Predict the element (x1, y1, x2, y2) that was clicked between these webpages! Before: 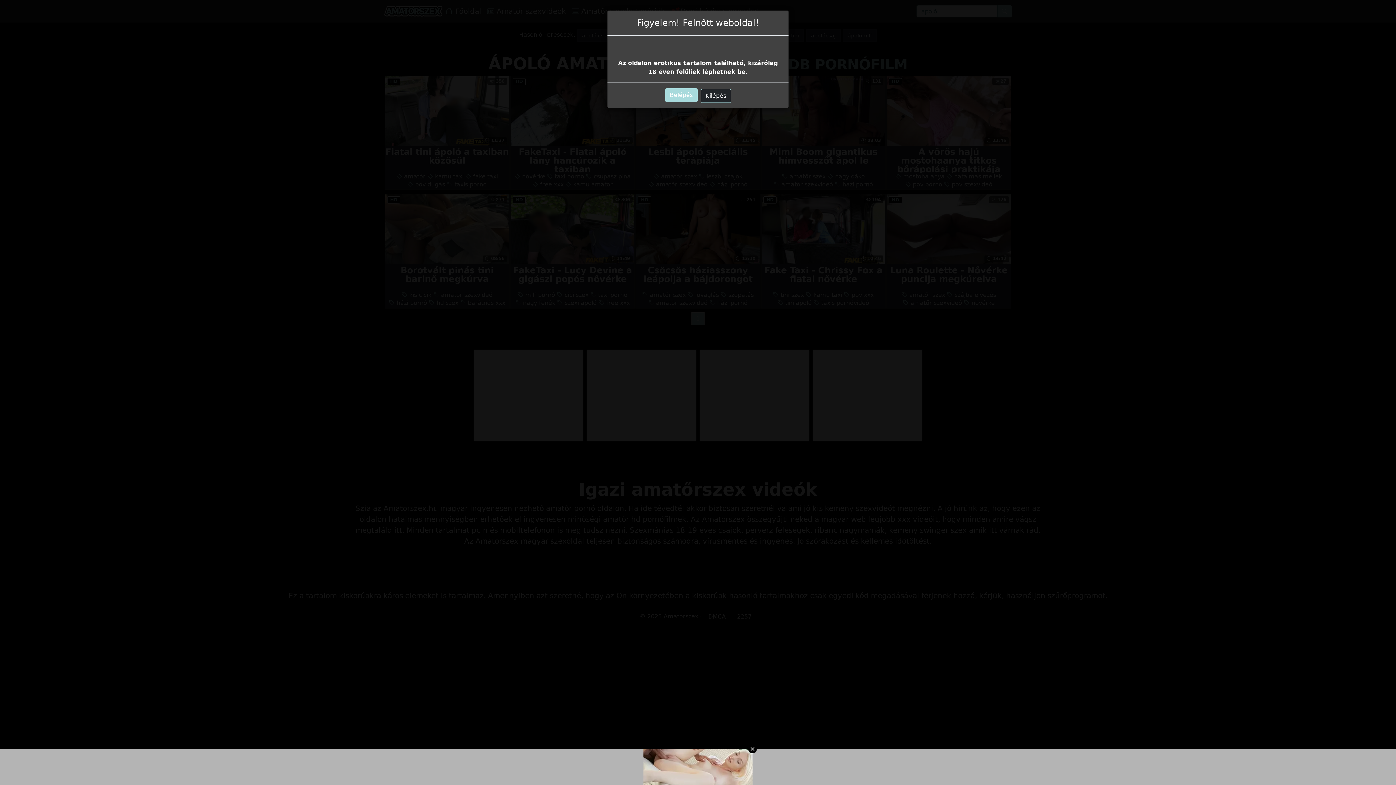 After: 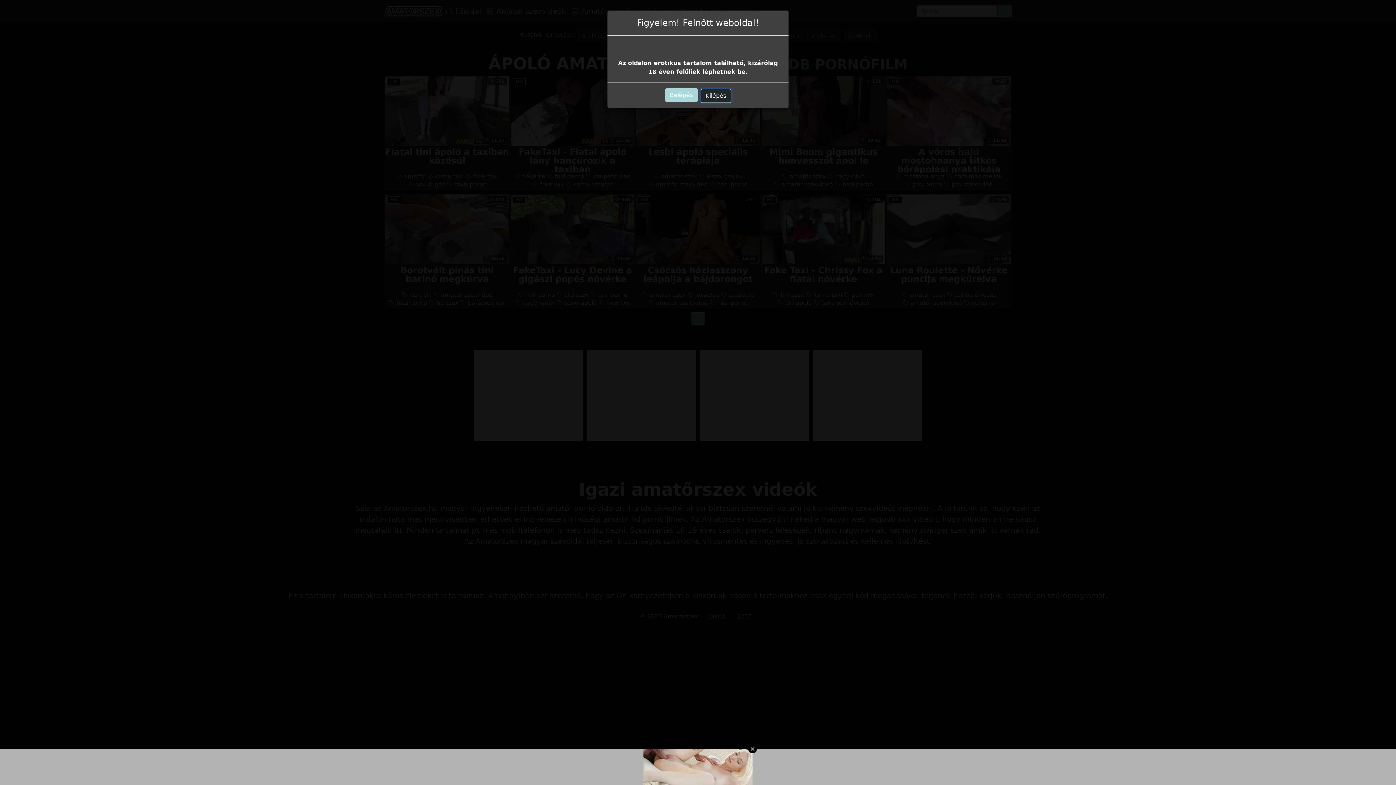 Action: label: Kilépés bbox: (700, 89, 731, 102)